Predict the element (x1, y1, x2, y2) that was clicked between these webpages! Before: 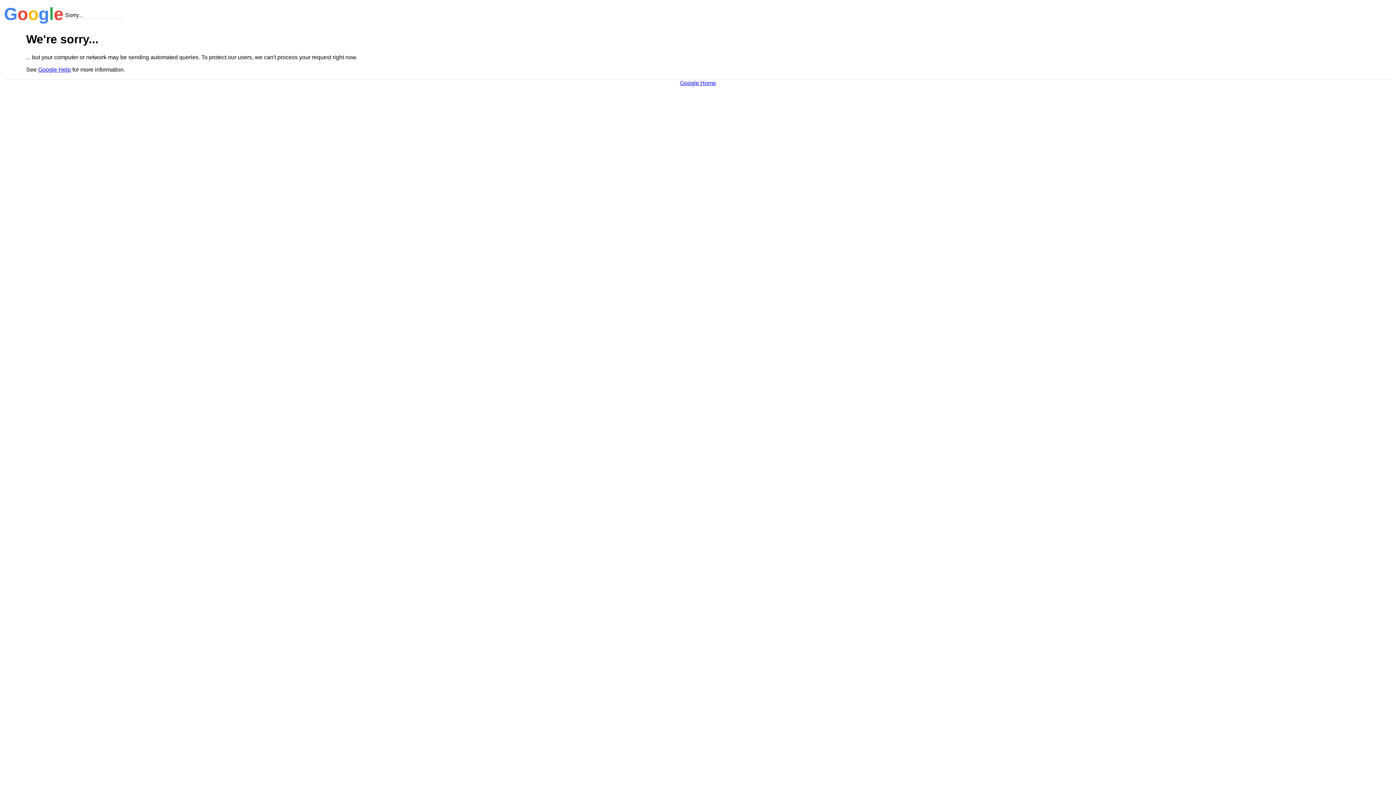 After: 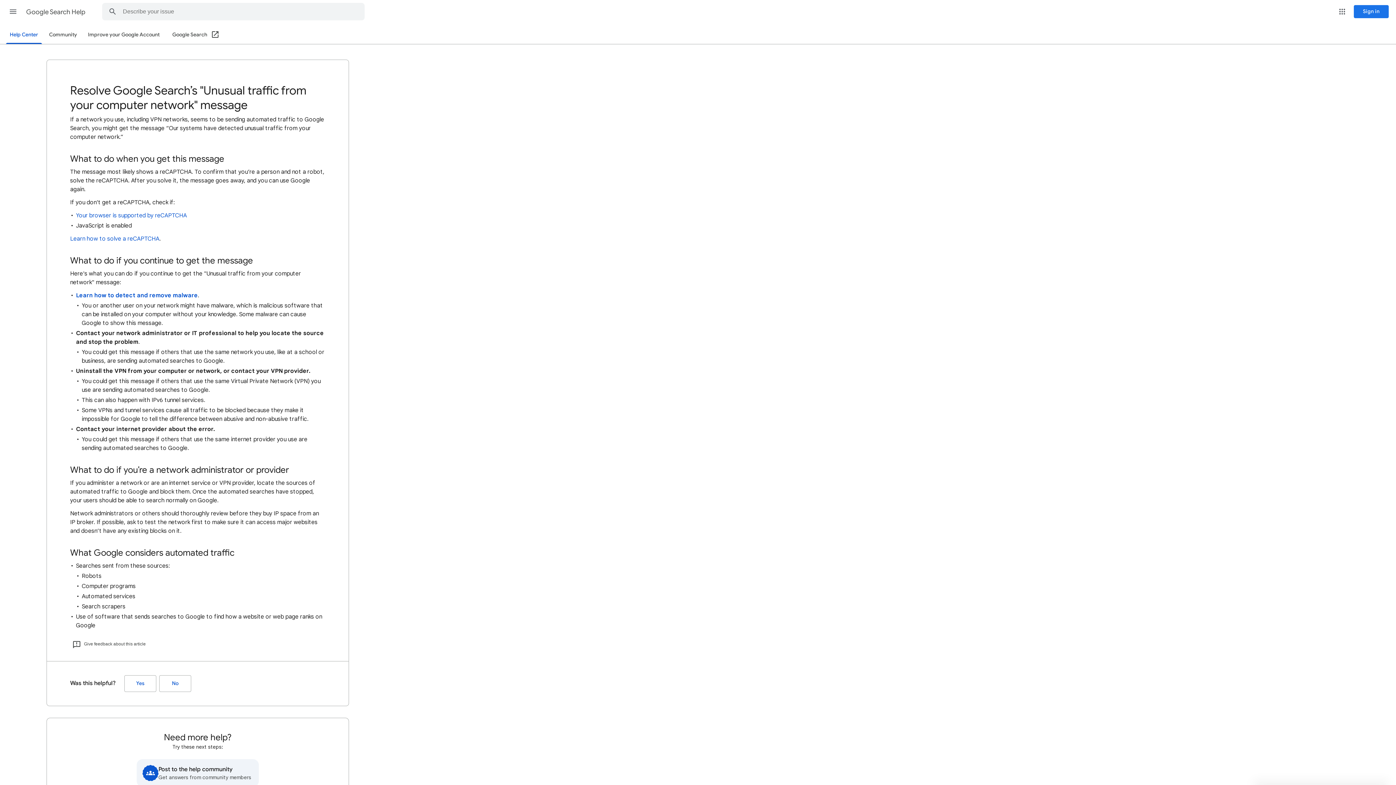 Action: bbox: (38, 66, 70, 72) label: Google Help